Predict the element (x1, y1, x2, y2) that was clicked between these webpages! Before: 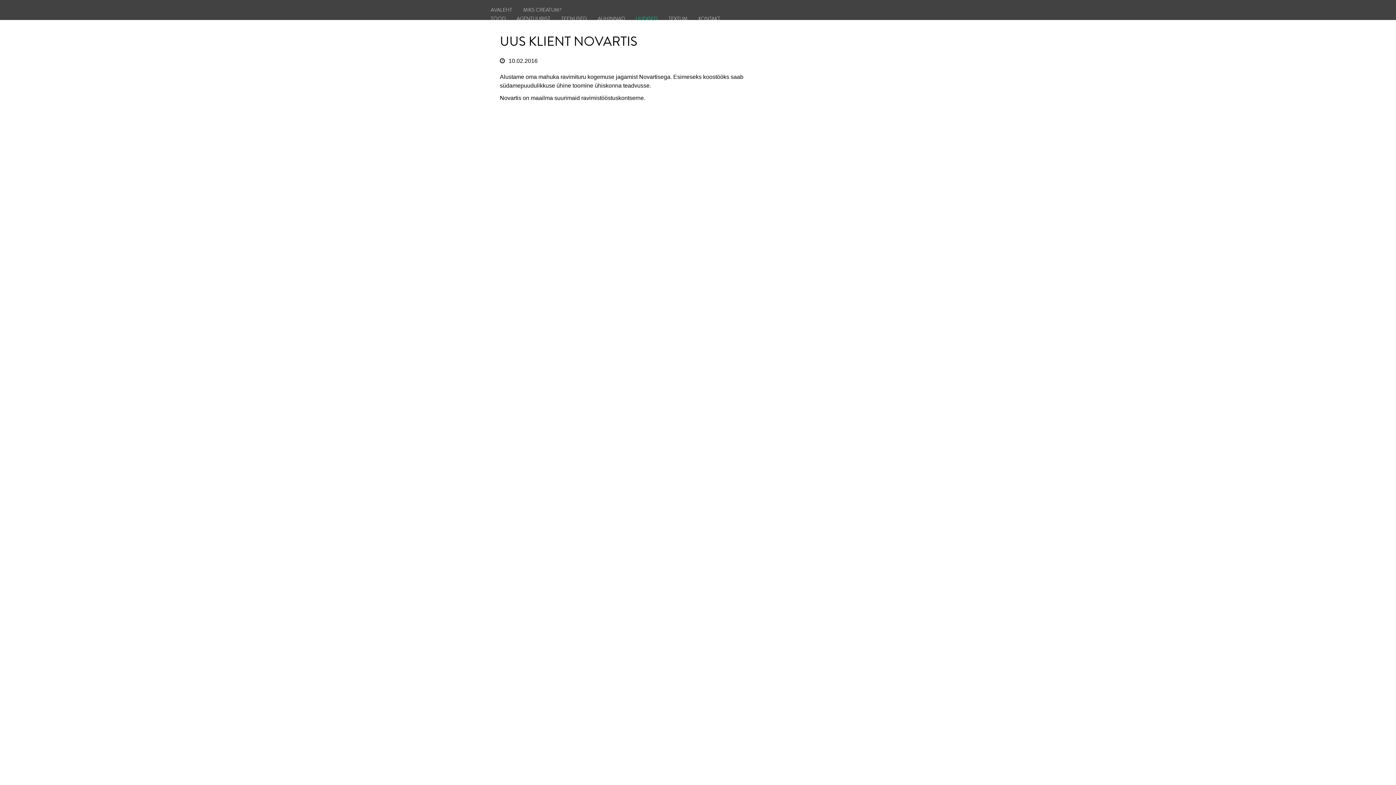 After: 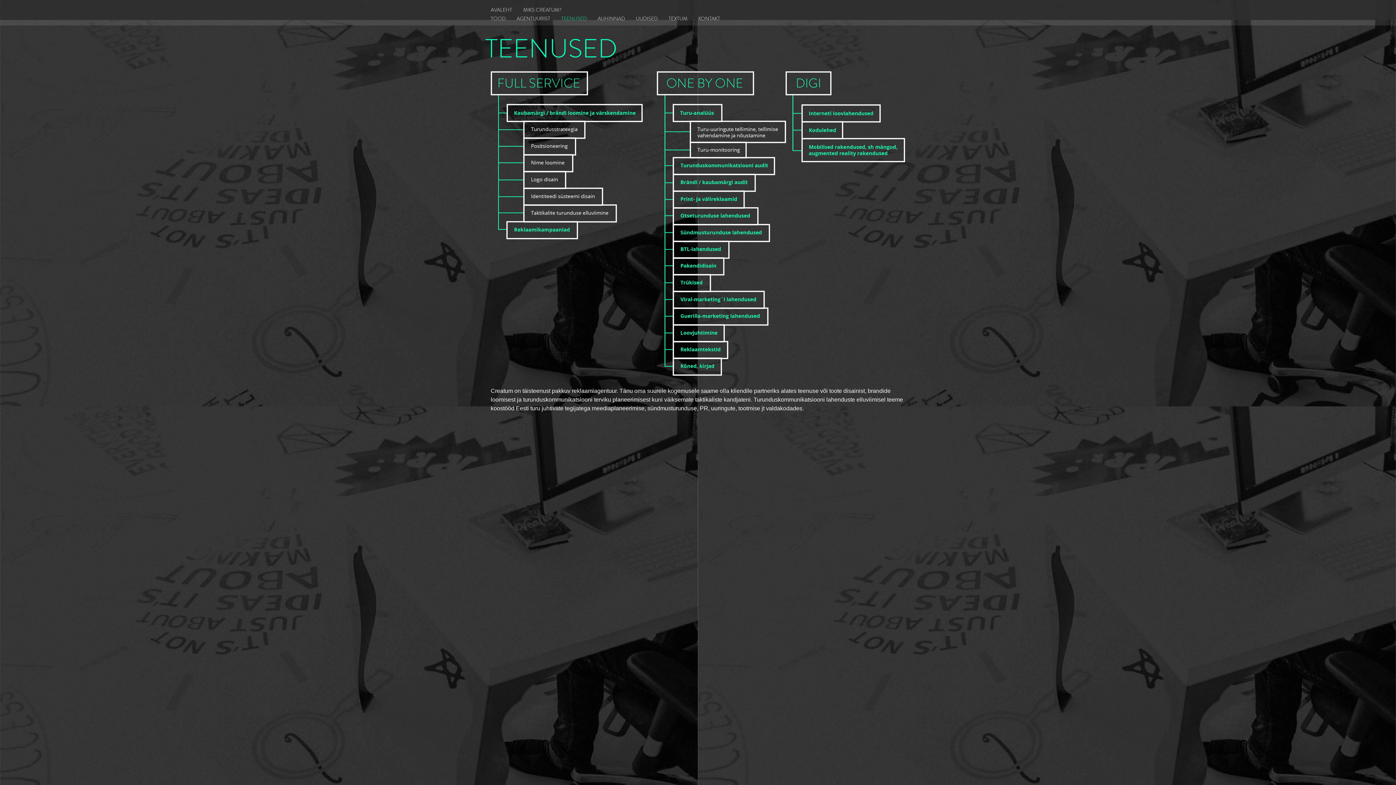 Action: label: TEENUSED bbox: (561, 15, 586, 22)